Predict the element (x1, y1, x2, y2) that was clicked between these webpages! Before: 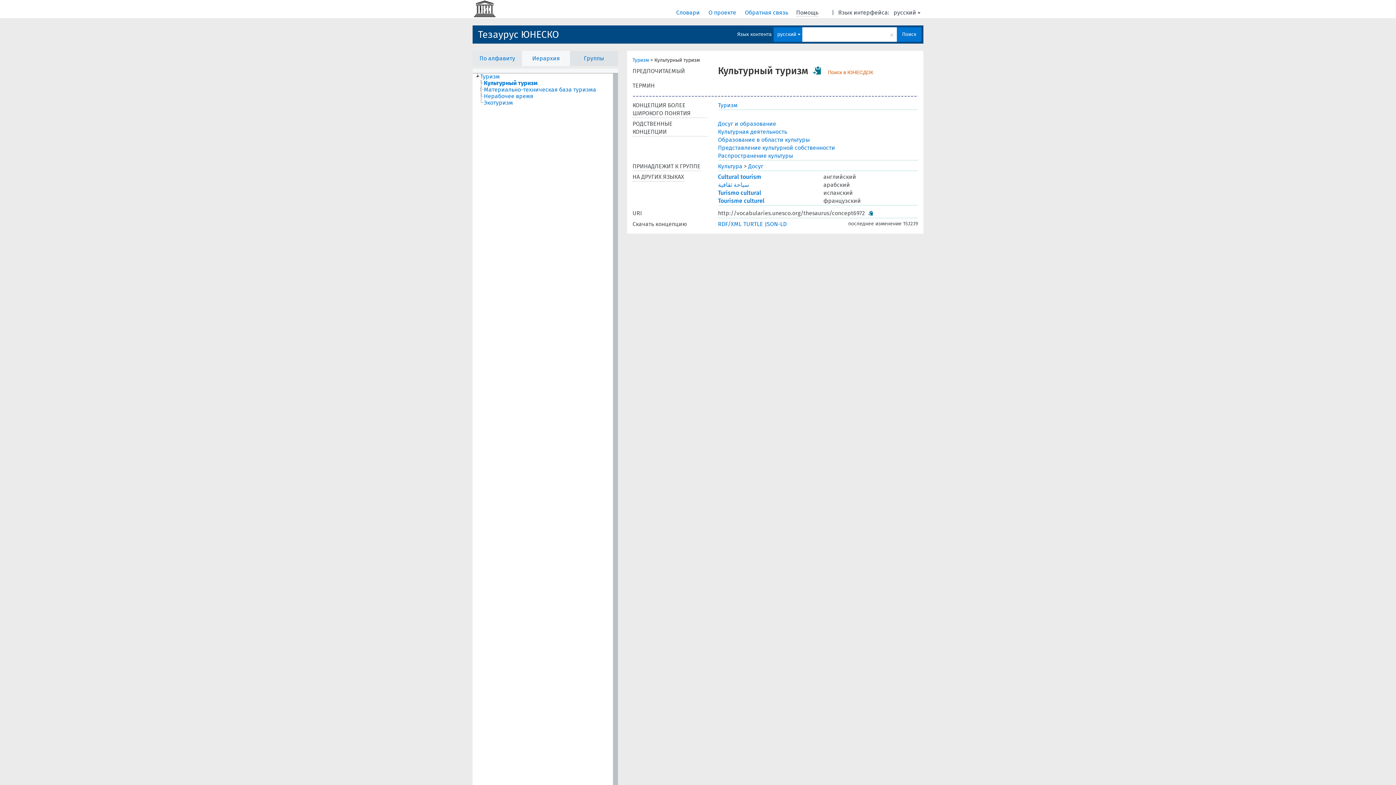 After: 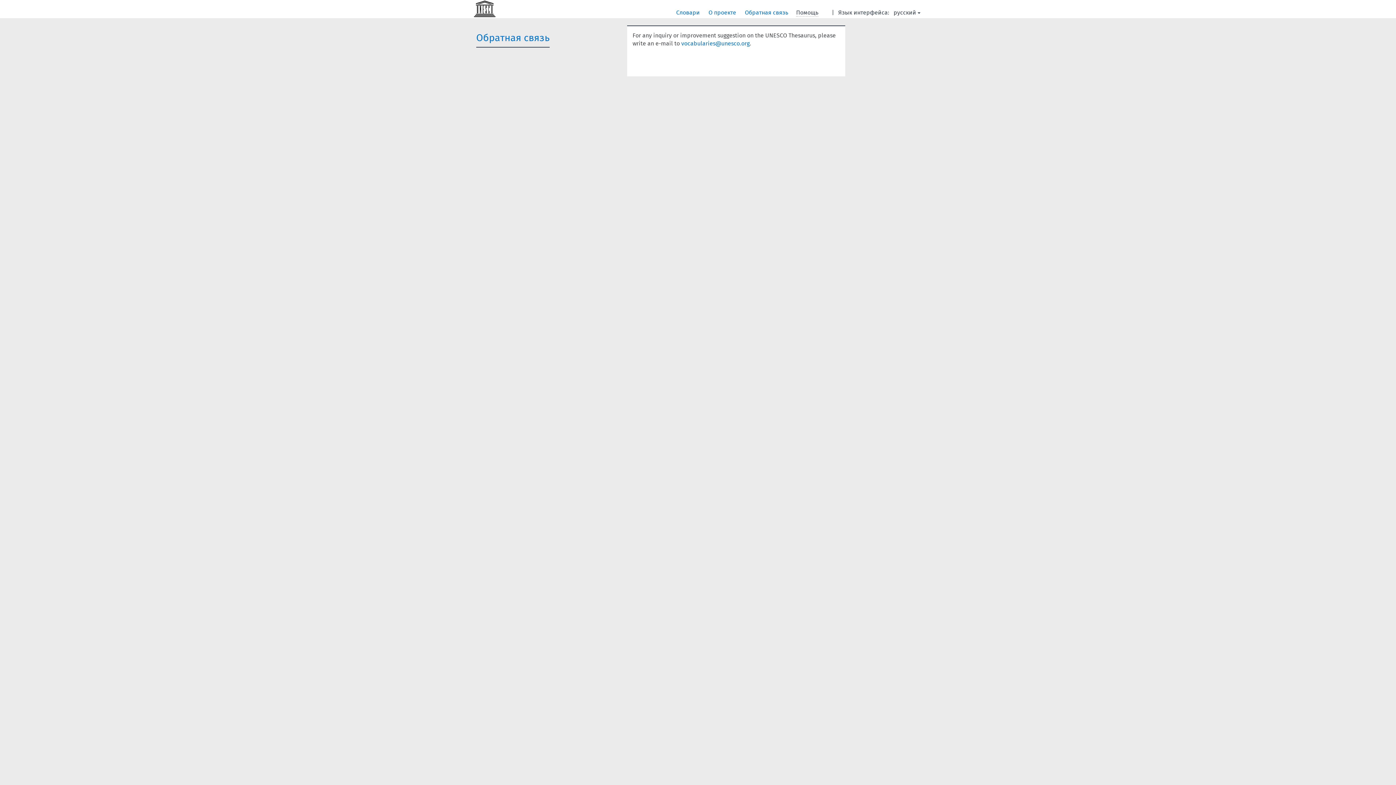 Action: bbox: (745, 9, 789, 16) label: Обратная связь 